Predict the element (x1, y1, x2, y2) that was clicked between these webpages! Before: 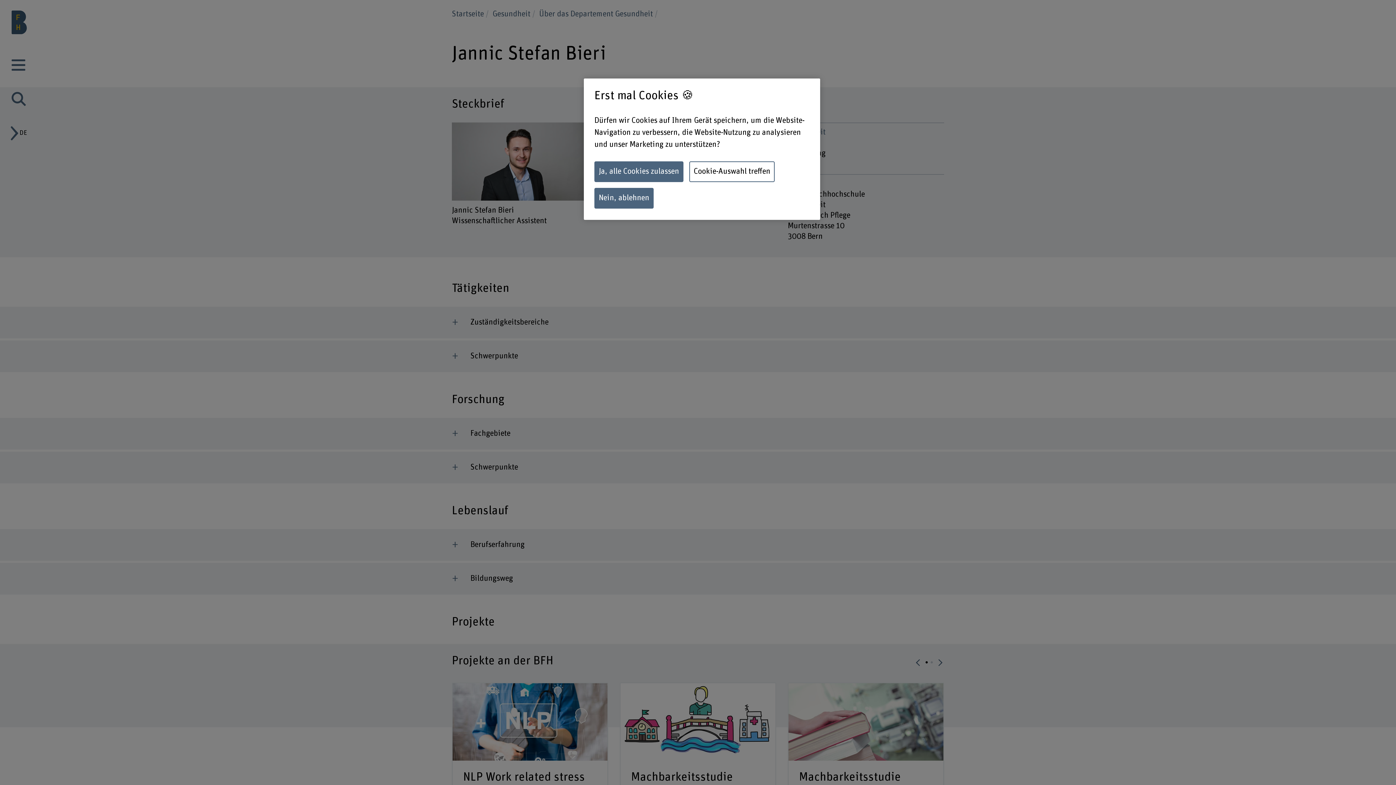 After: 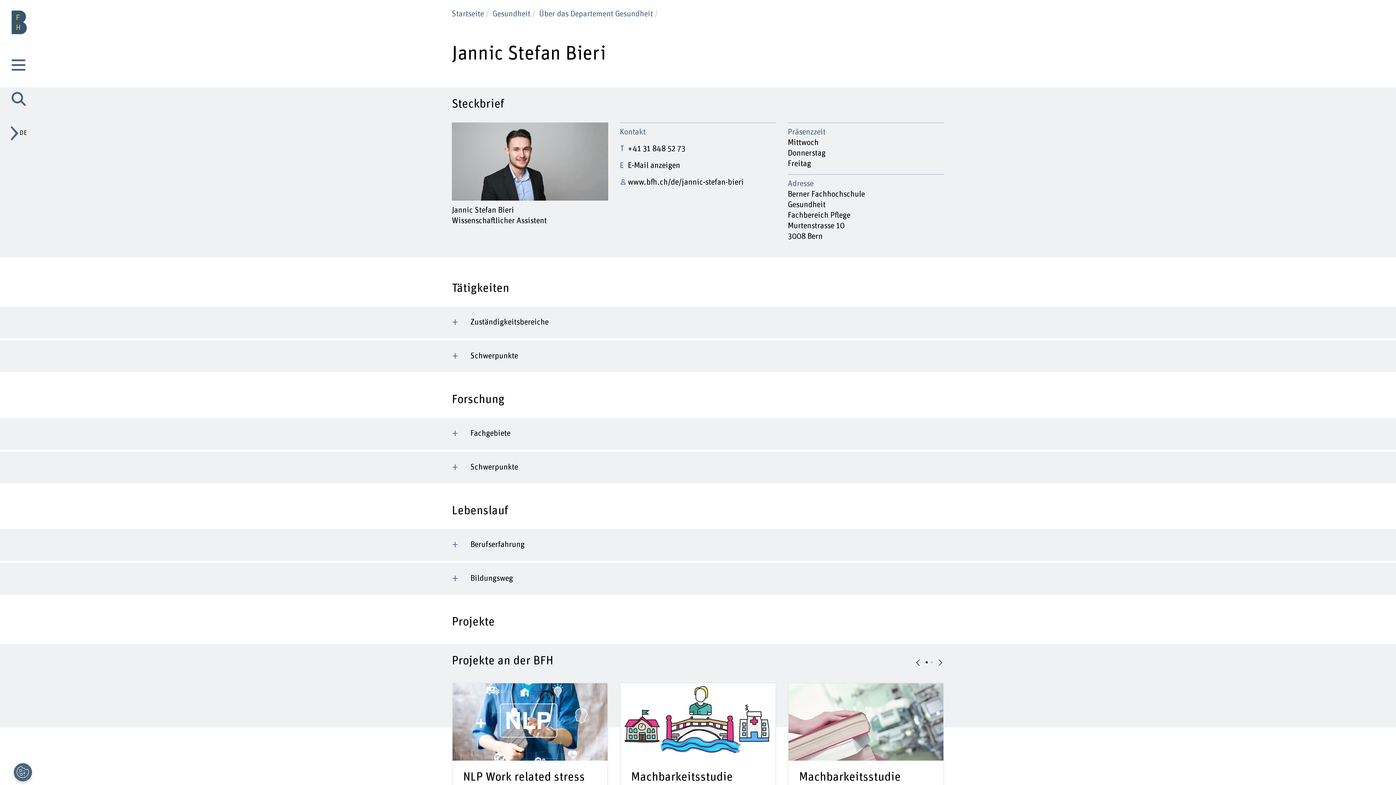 Action: label: Ja, alle Cookies zulassen bbox: (594, 161, 683, 182)